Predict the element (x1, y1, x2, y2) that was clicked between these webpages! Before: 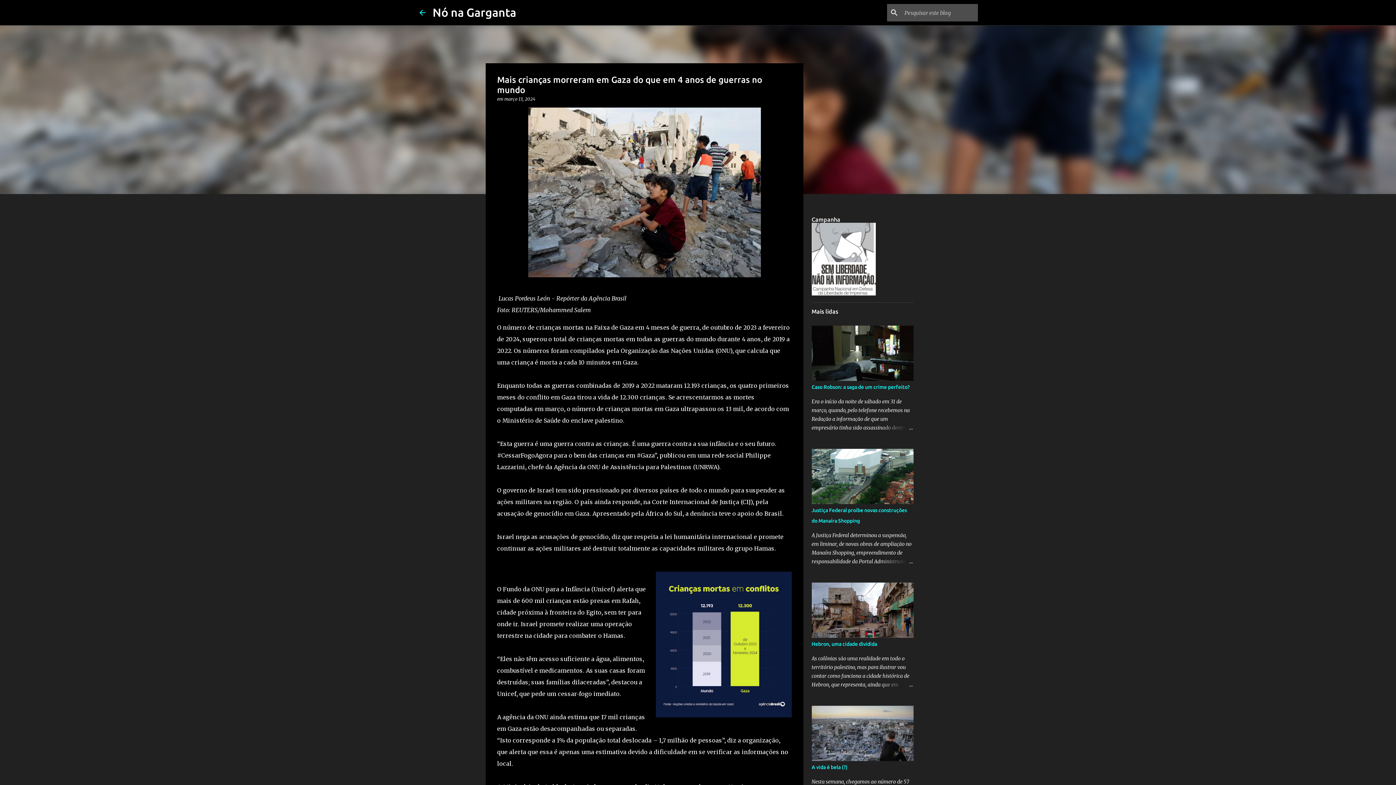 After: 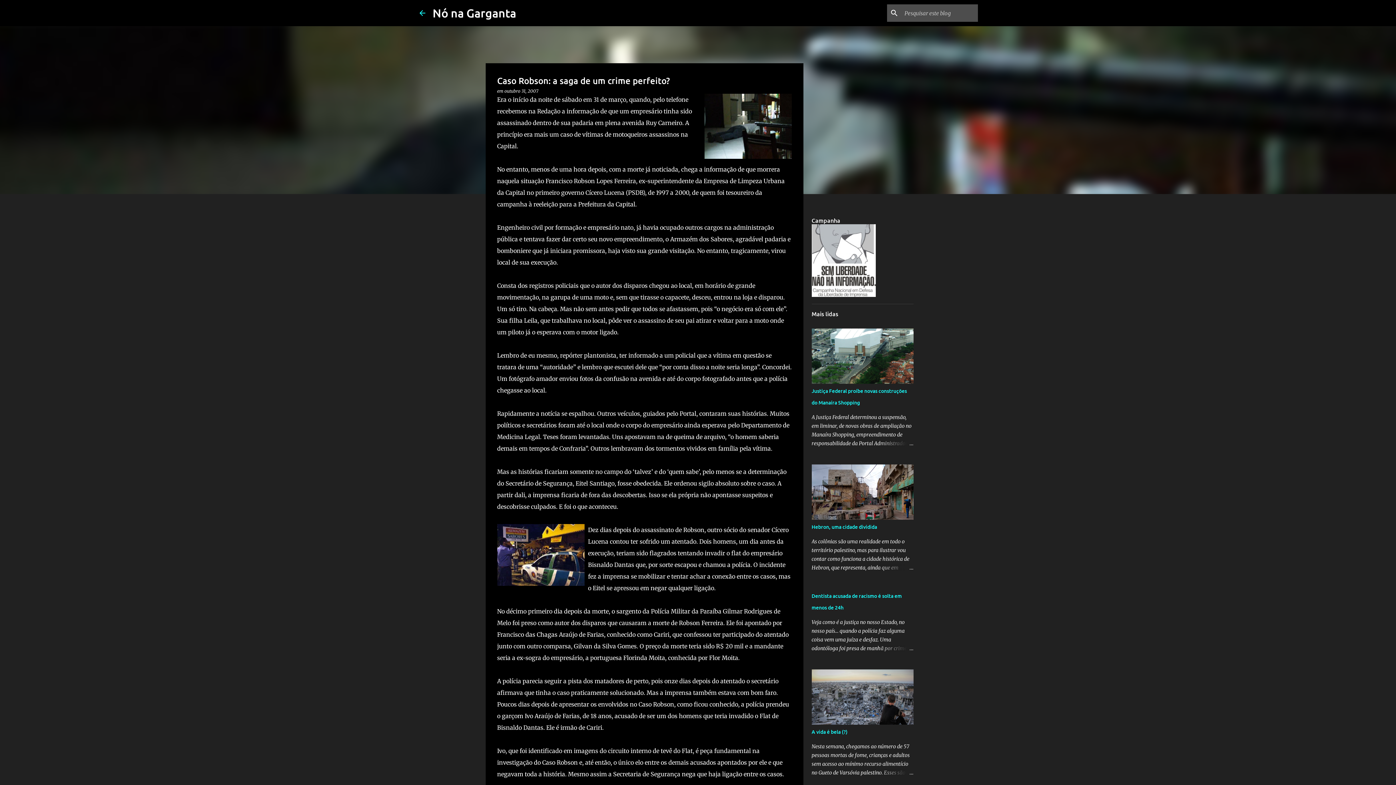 Action: label: Caso Robson: a saga de um crime perfeito? bbox: (811, 384, 910, 390)